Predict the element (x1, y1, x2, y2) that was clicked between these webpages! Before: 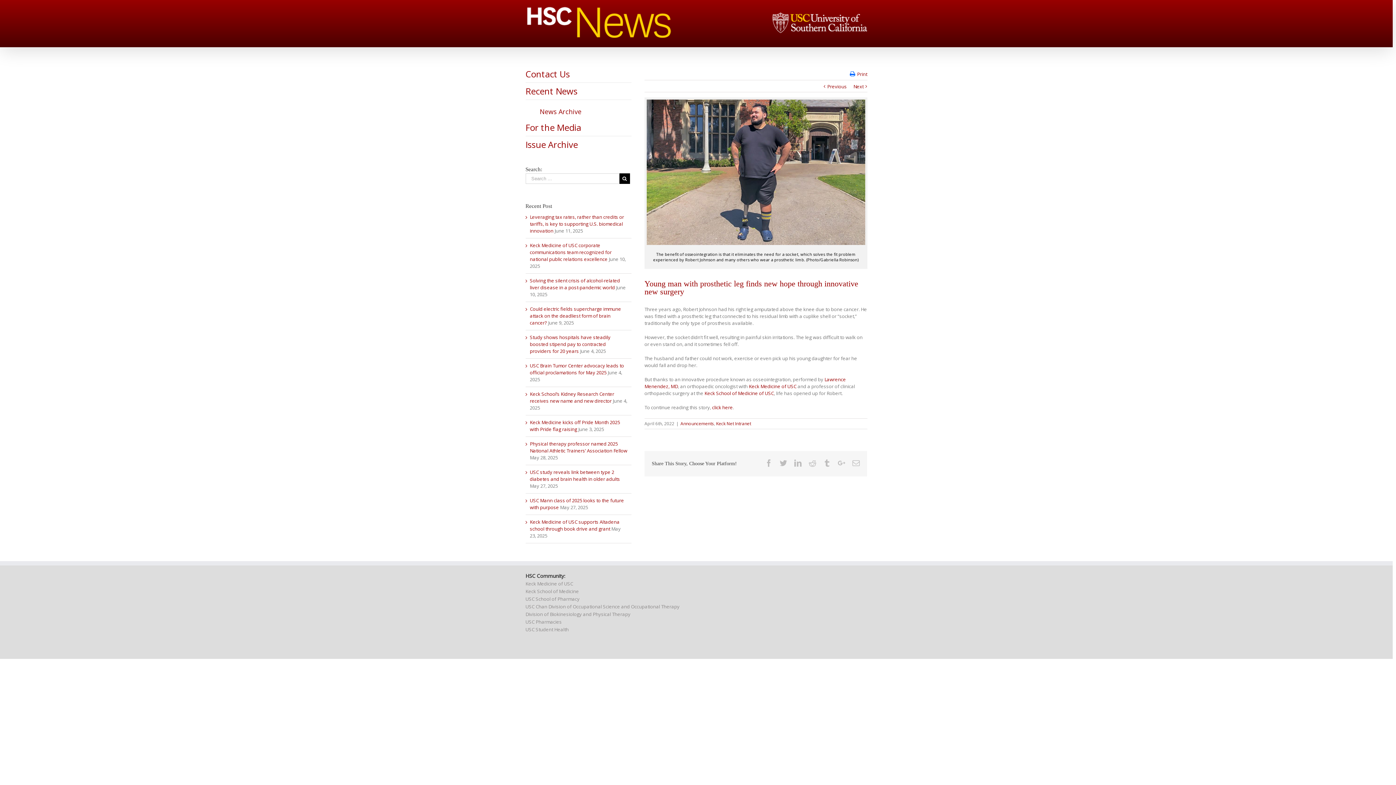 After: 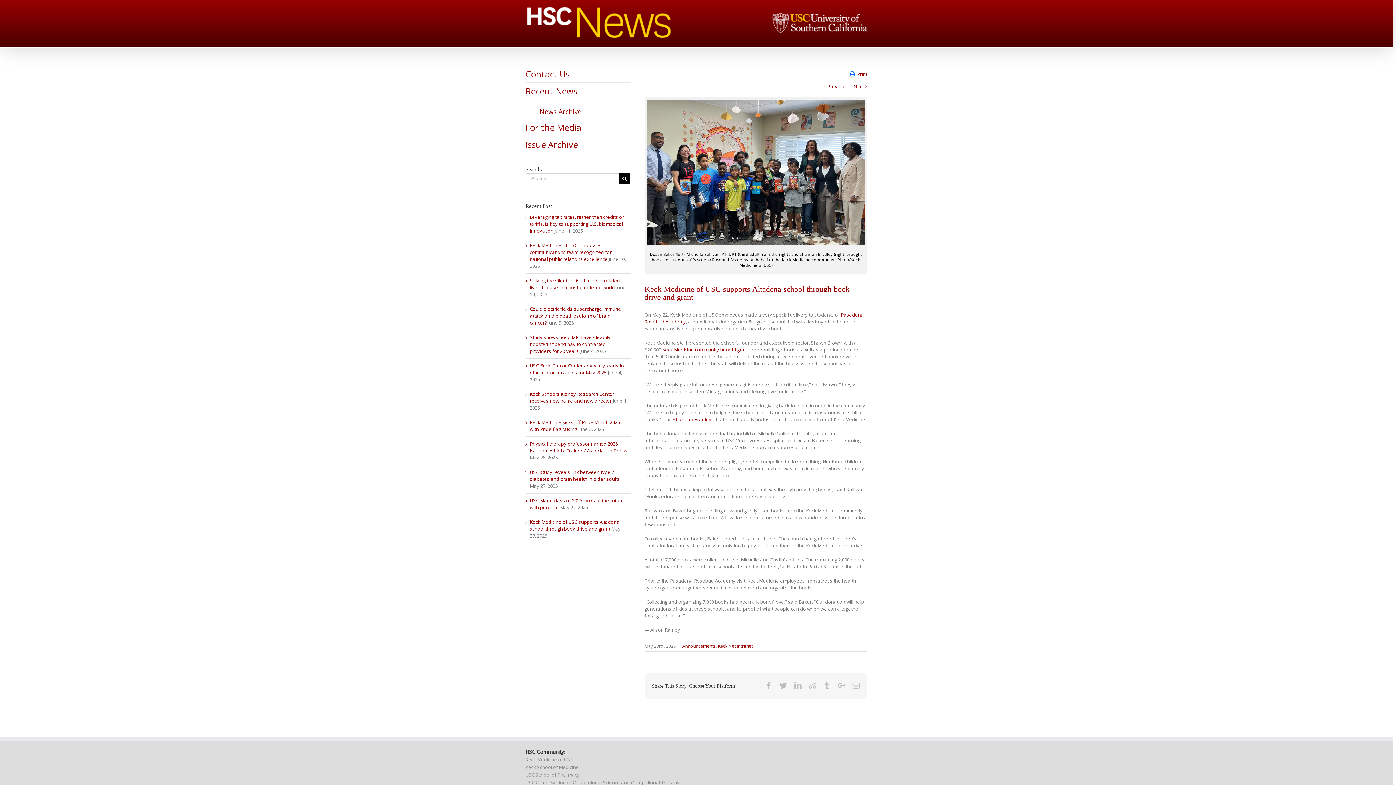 Action: bbox: (530, 518, 619, 532) label: Keck Medicine of USC supports Altadena school through book drive and grant